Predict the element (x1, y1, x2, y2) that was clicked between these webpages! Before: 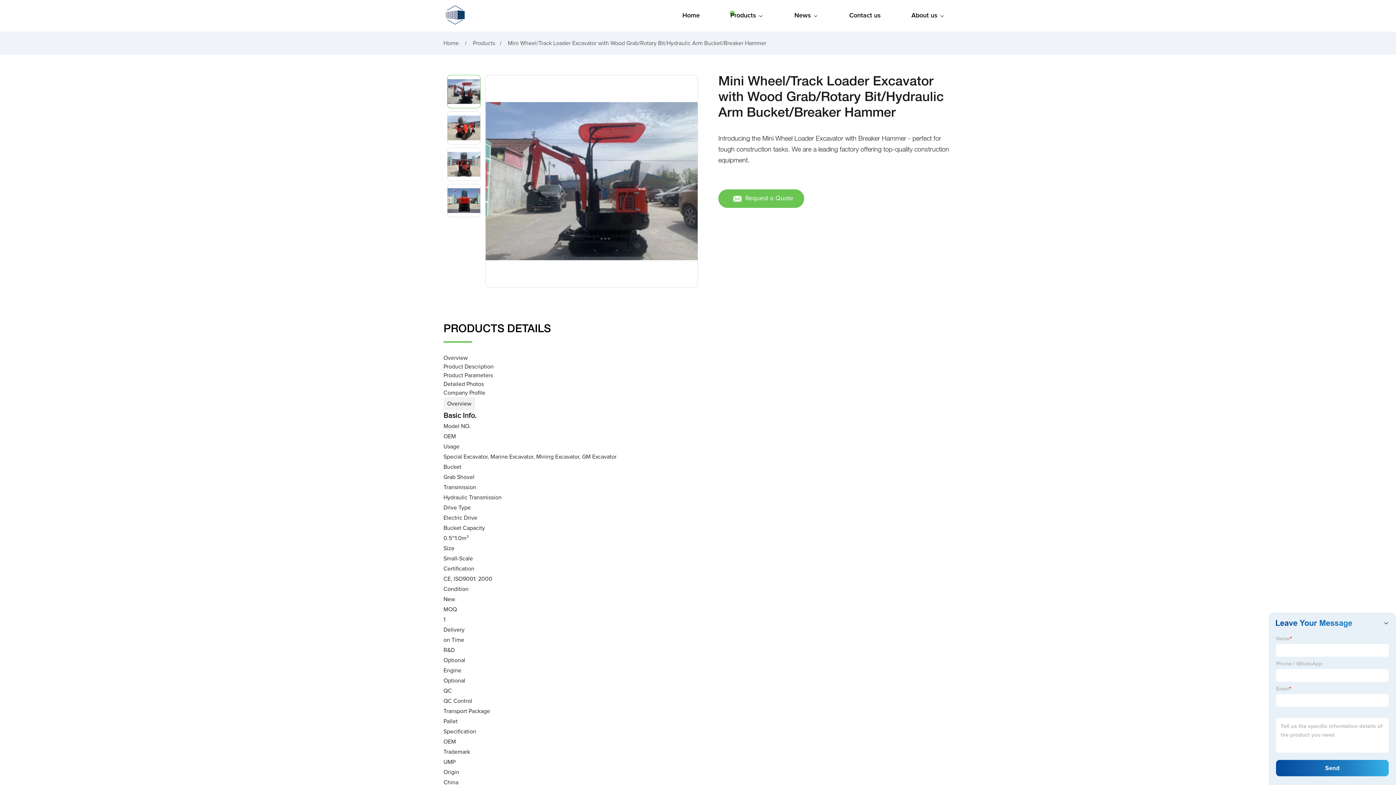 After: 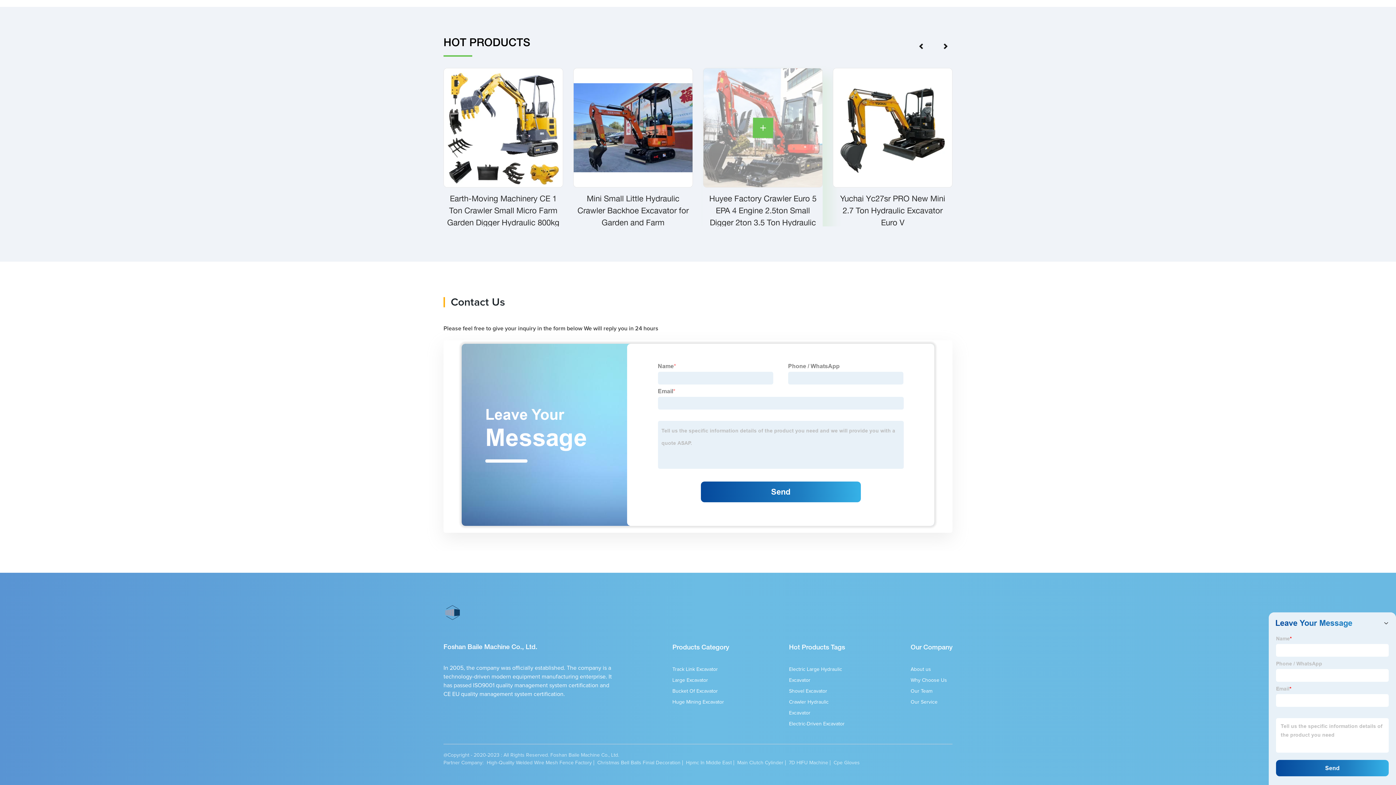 Action: bbox: (718, 189, 804, 208) label: Request a Quote